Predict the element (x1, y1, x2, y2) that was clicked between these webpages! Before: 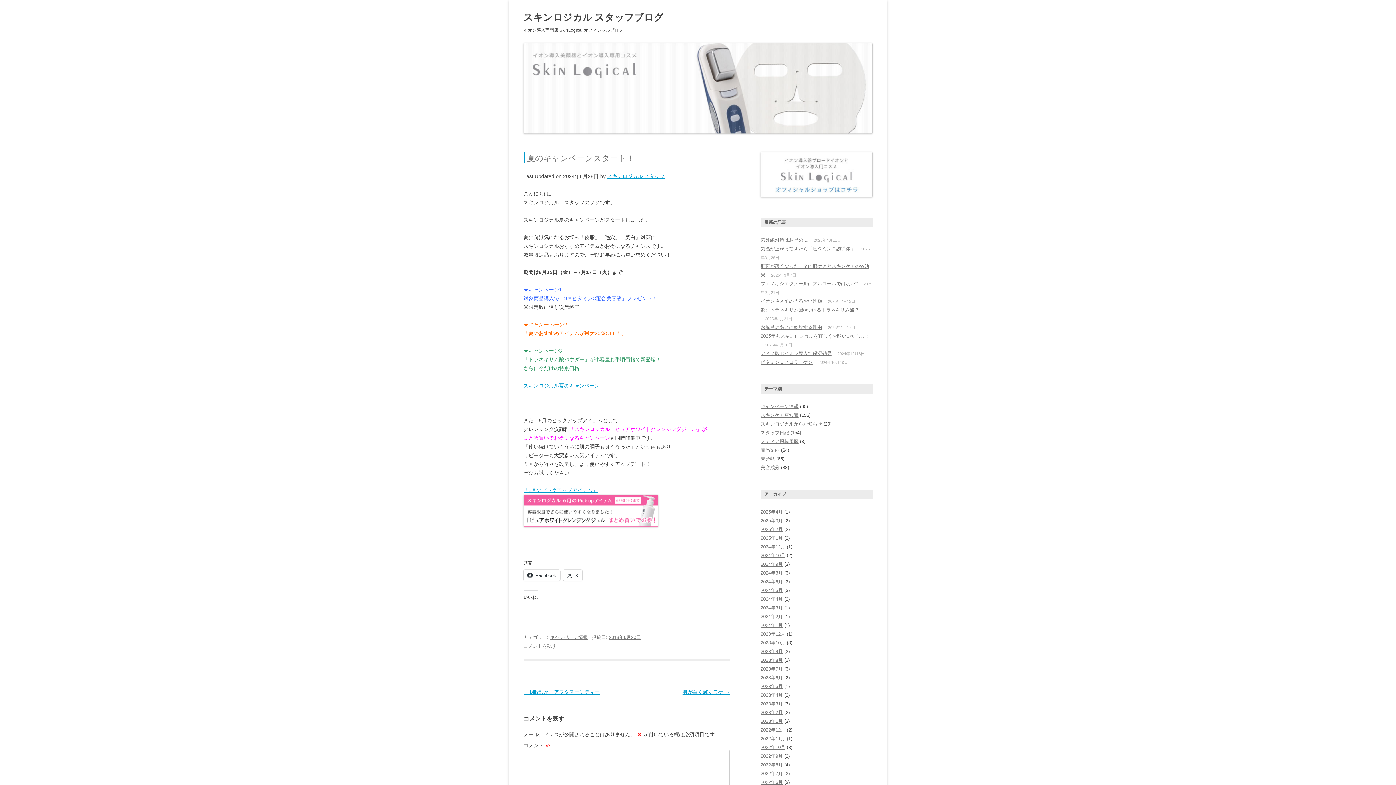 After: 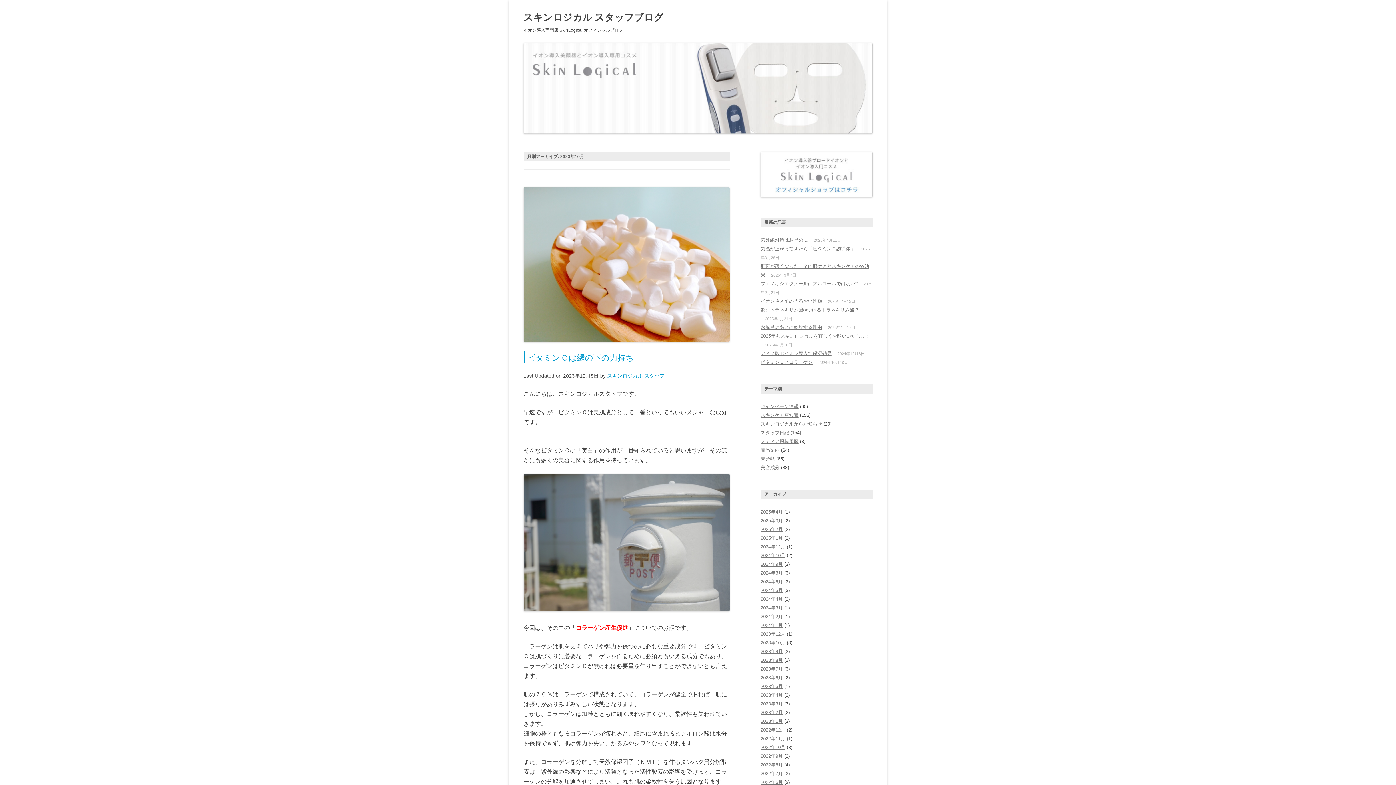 Action: label: 2023年10月 bbox: (760, 640, 785, 645)